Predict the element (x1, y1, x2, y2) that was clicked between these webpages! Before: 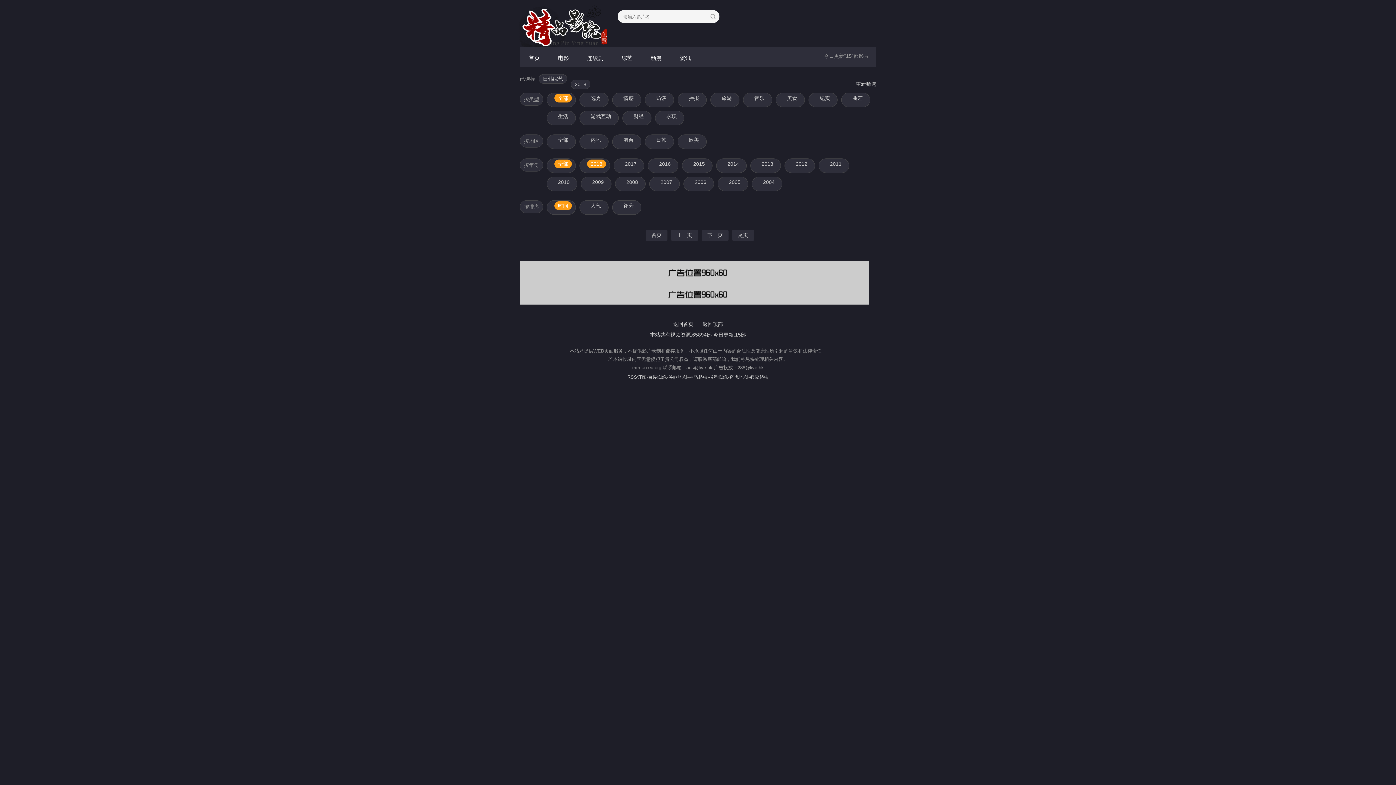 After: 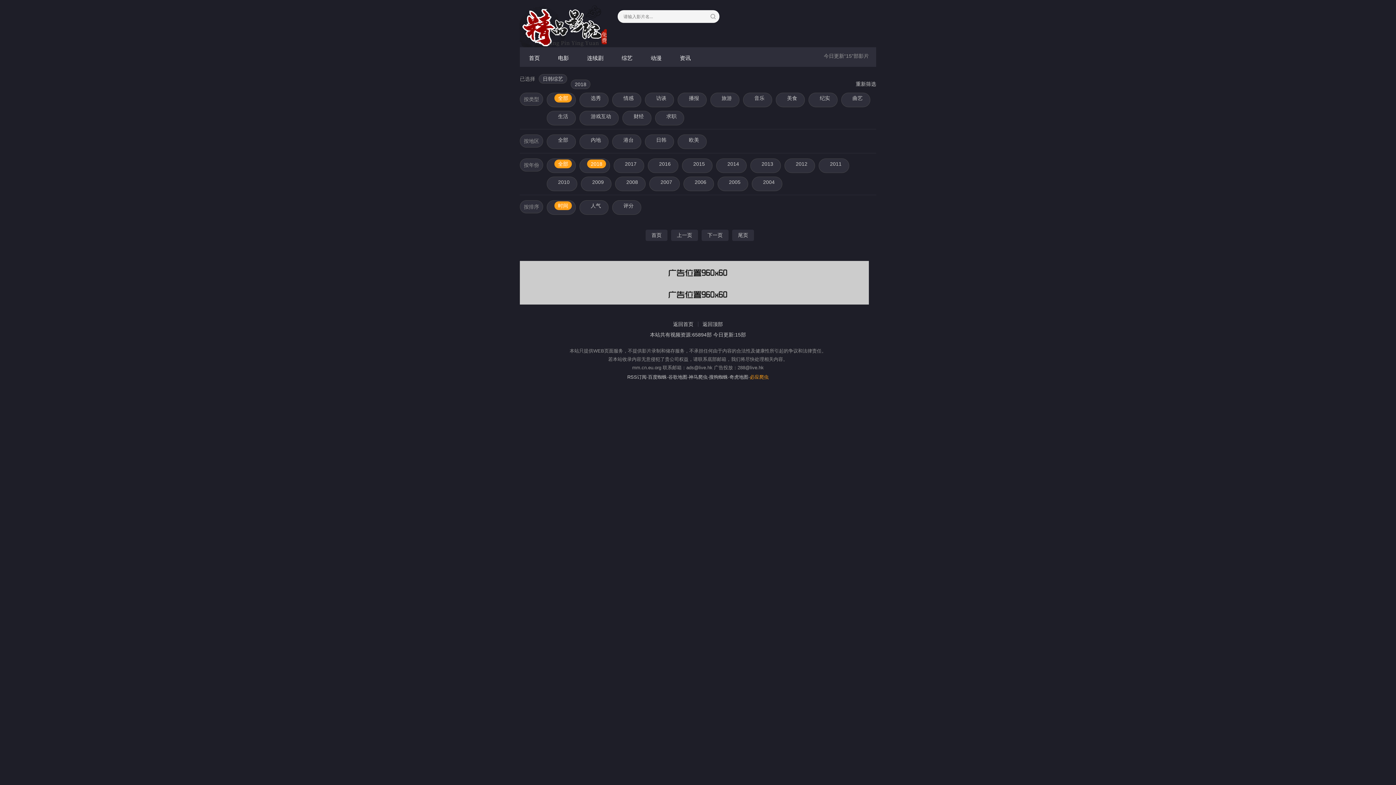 Action: bbox: (750, 374, 768, 380) label: 必应爬虫